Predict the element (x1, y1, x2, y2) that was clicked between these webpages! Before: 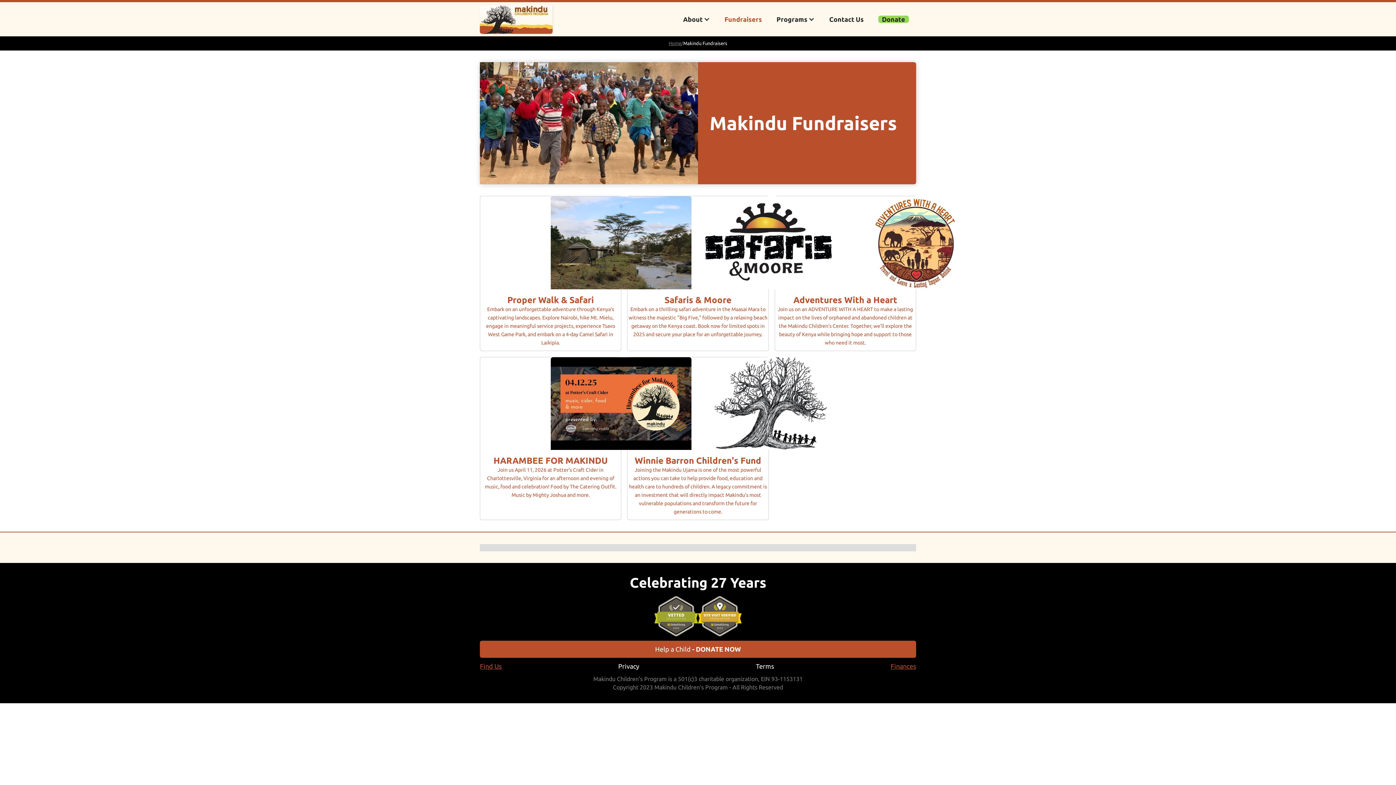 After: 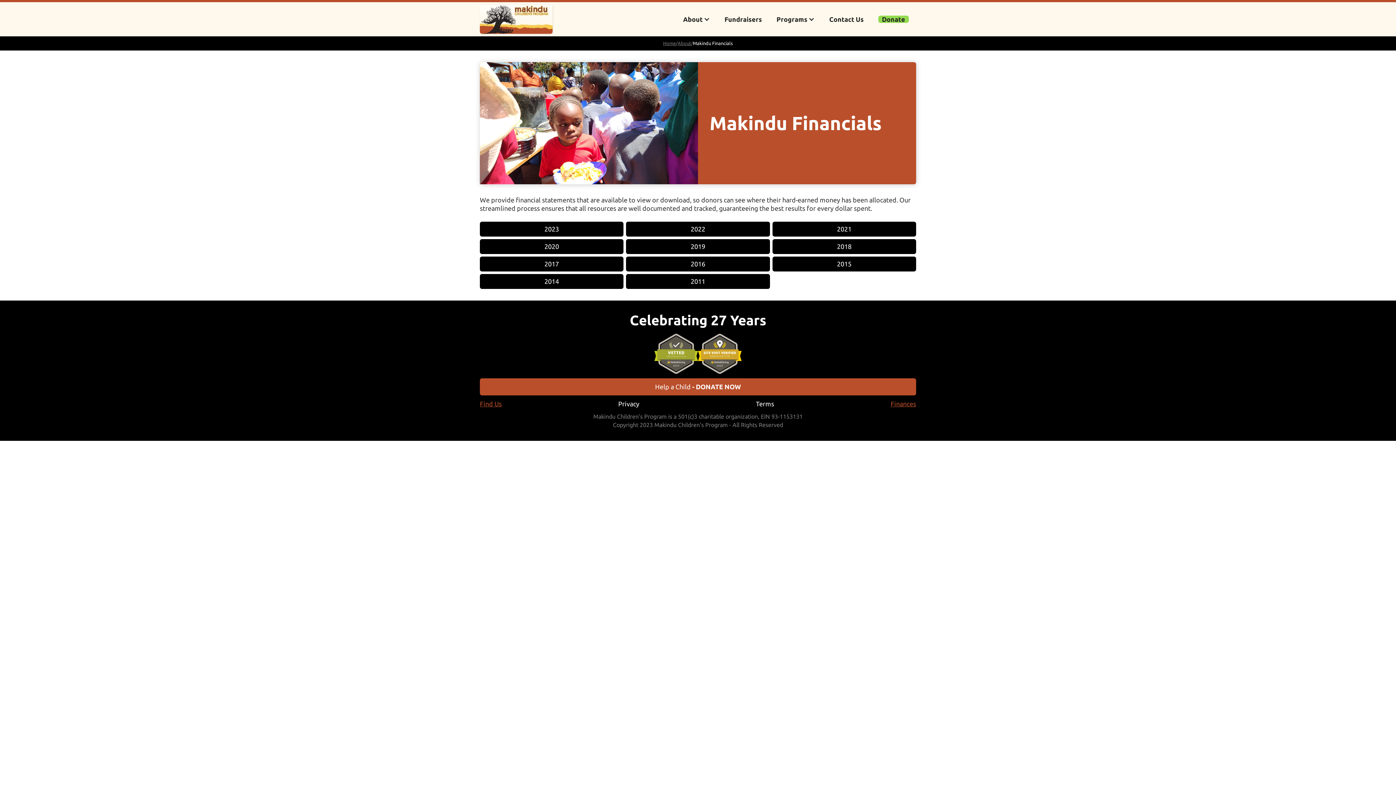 Action: label: Finances bbox: (890, 662, 916, 670)